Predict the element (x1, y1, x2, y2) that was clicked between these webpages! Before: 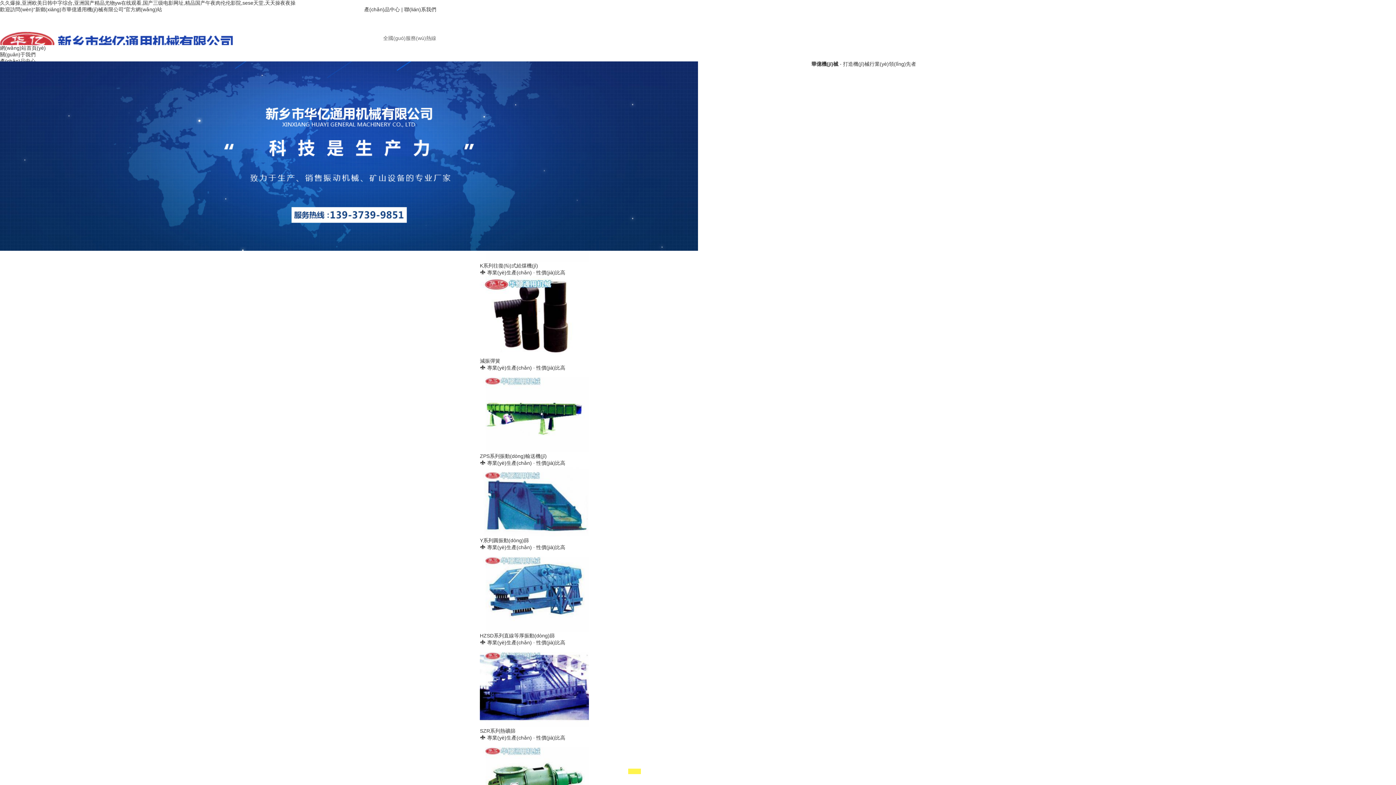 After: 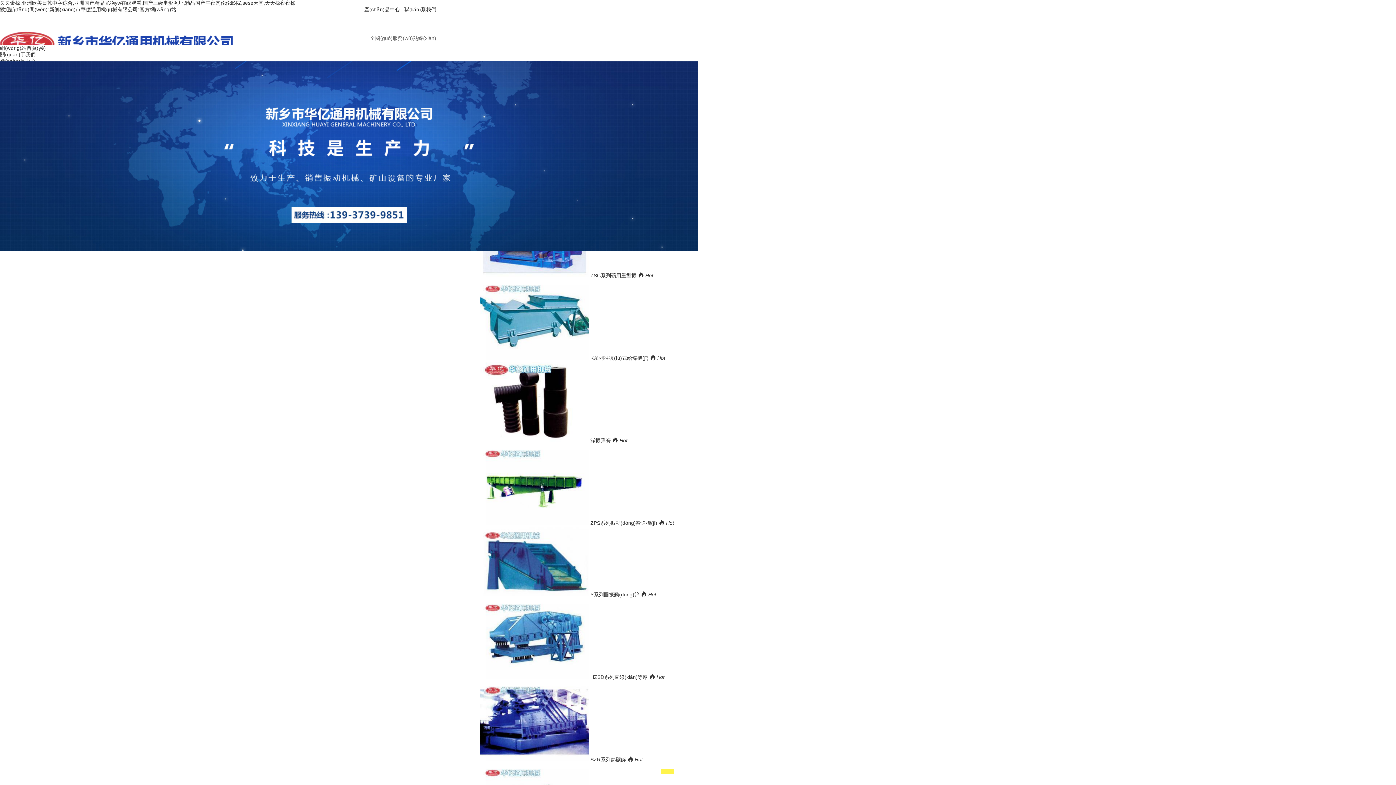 Action: label: 久久爆操,亚洲欧美日韩中字综合,亚洲国产精品尤物yw在线观看,国产三级电影网址,精品国产午夜肉伦伦影院,sese天堂,天天操夜夜操 bbox: (0, 0, 295, 5)